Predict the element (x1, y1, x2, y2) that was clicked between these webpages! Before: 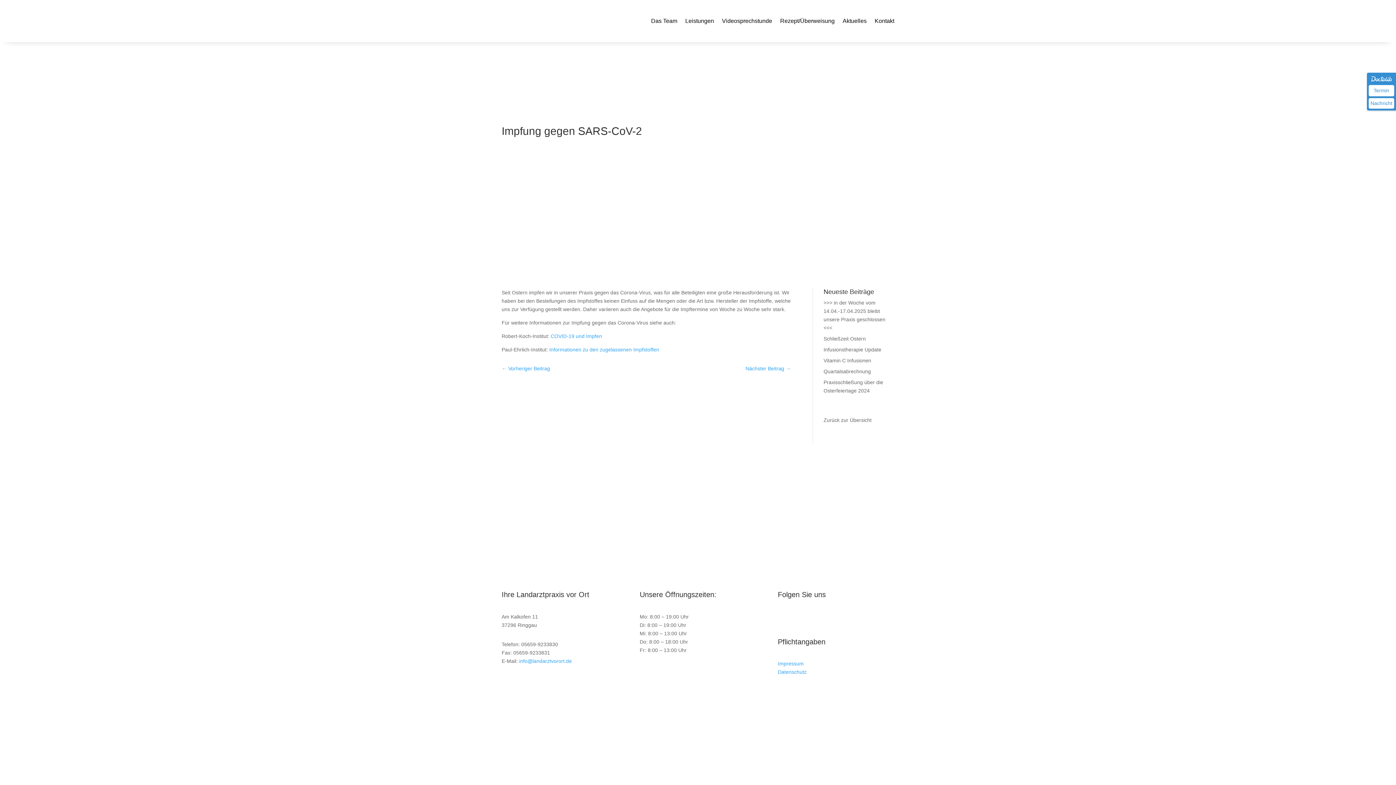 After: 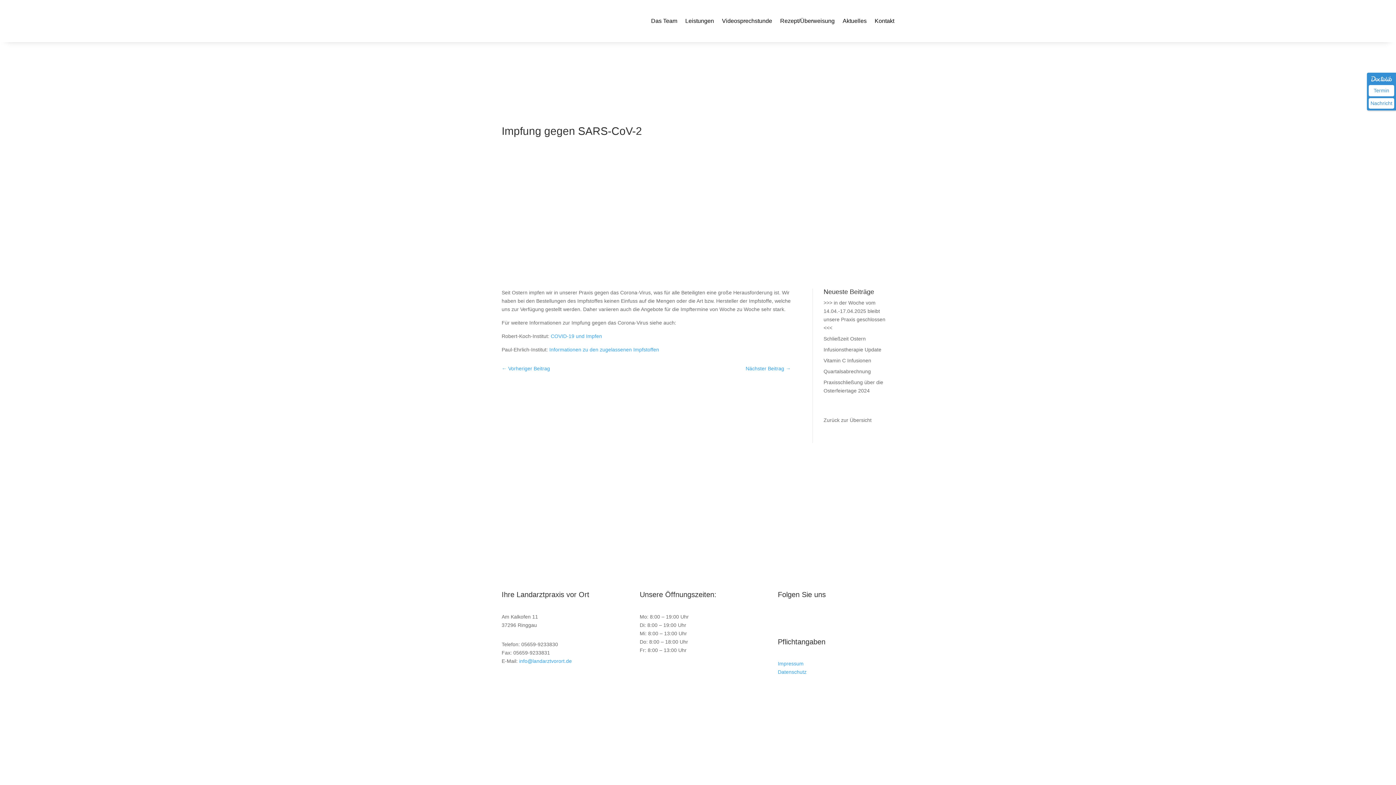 Action: bbox: (519, 658, 572, 664) label: info@landarztvorort.de